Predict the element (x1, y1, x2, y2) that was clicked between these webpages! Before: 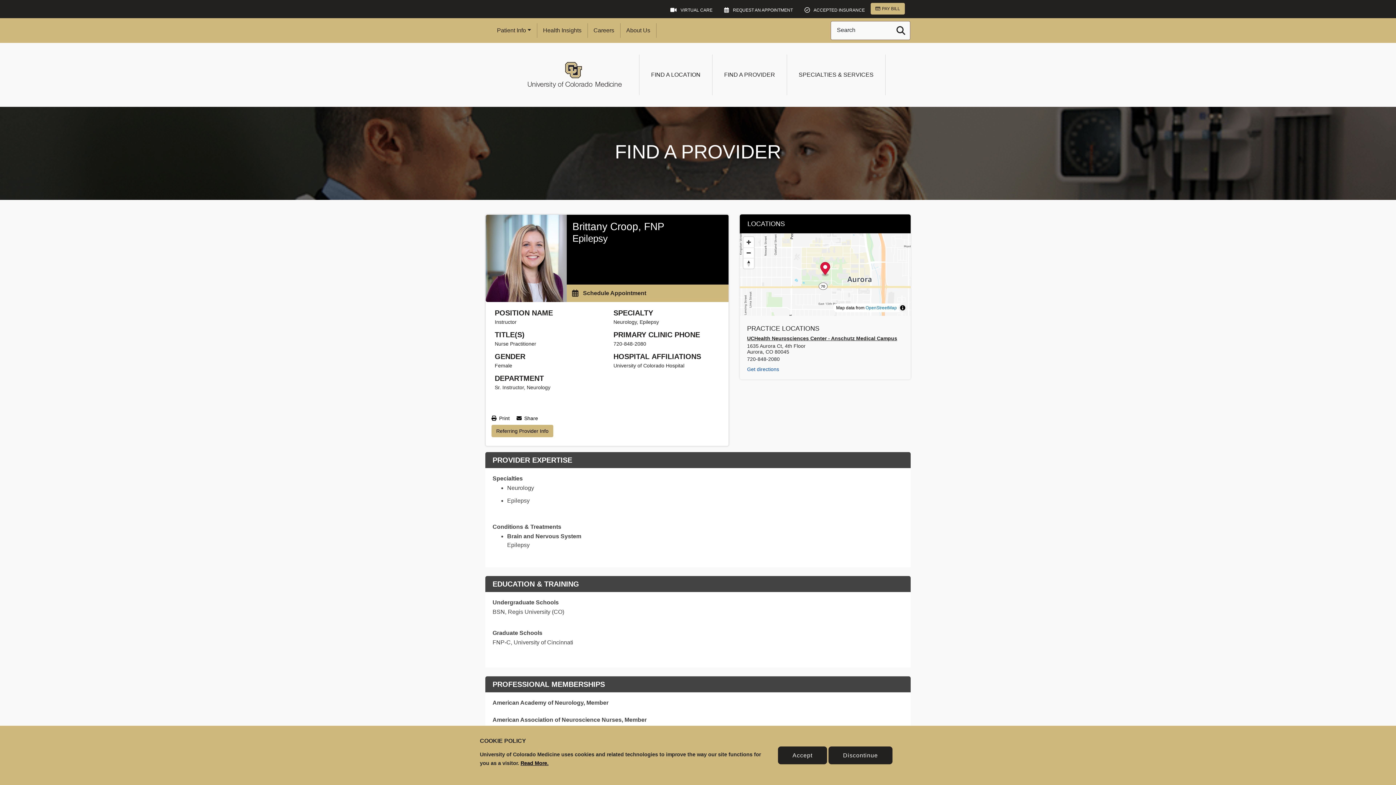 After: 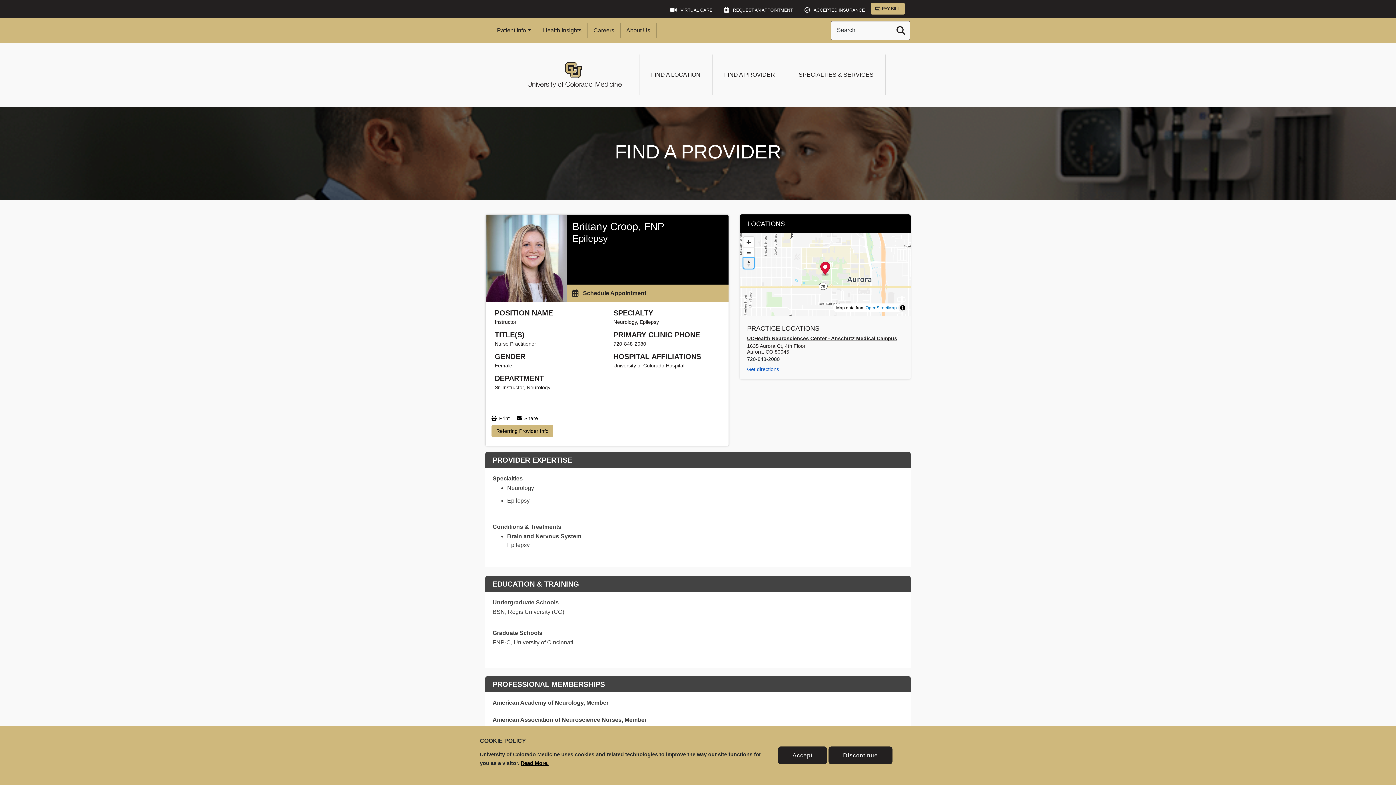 Action: label: Reset bearing to north bbox: (743, 258, 754, 268)